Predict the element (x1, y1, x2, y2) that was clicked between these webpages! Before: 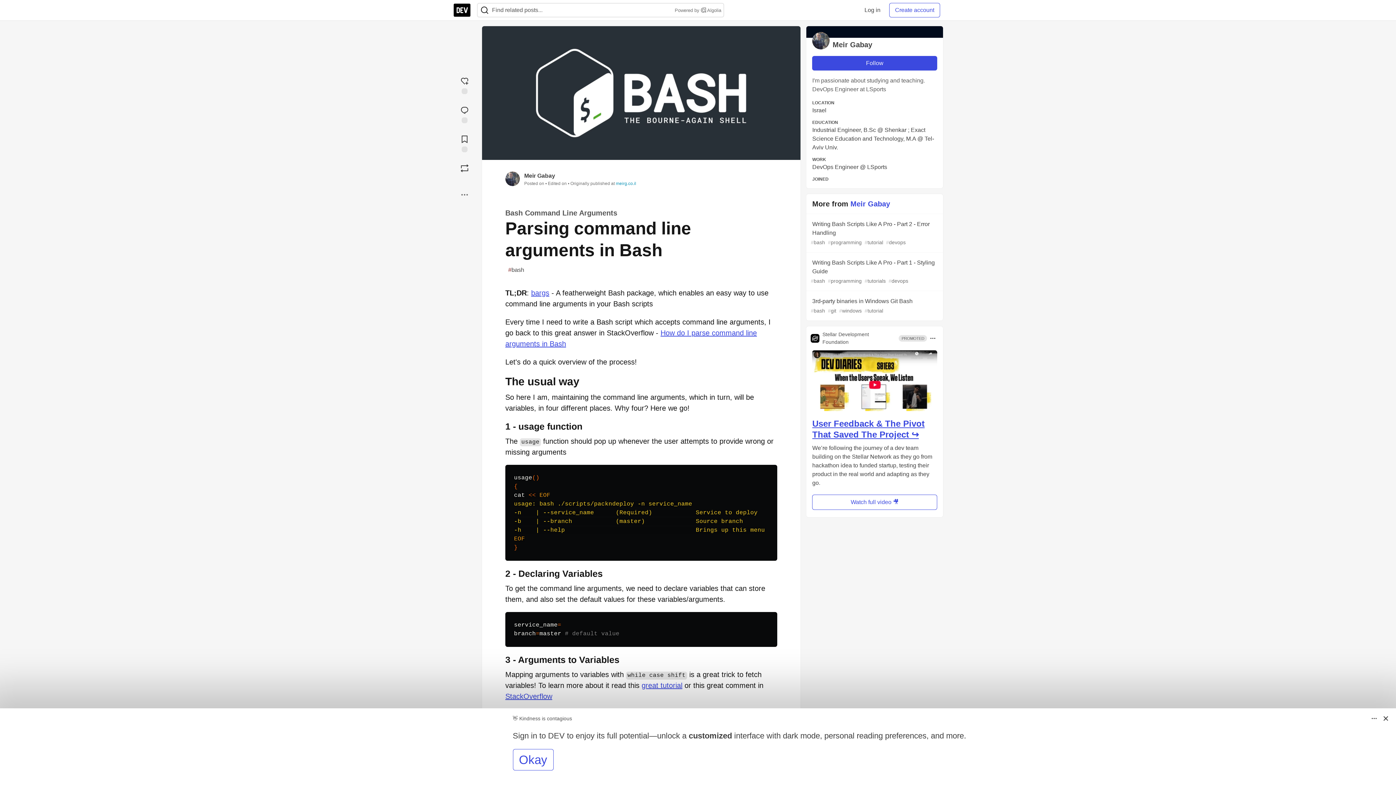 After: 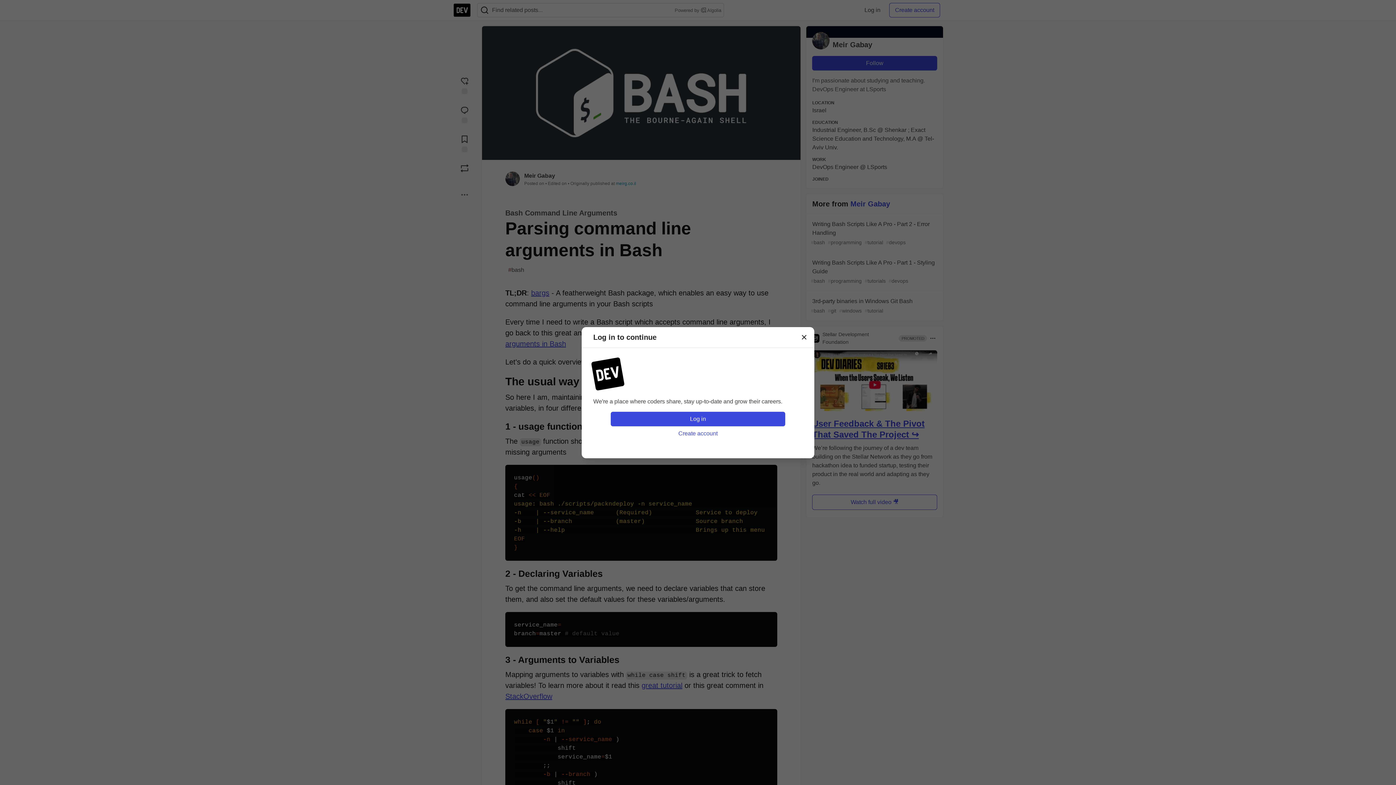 Action: bbox: (455, 73, 474, 96) label: reaction-drawer-trigger